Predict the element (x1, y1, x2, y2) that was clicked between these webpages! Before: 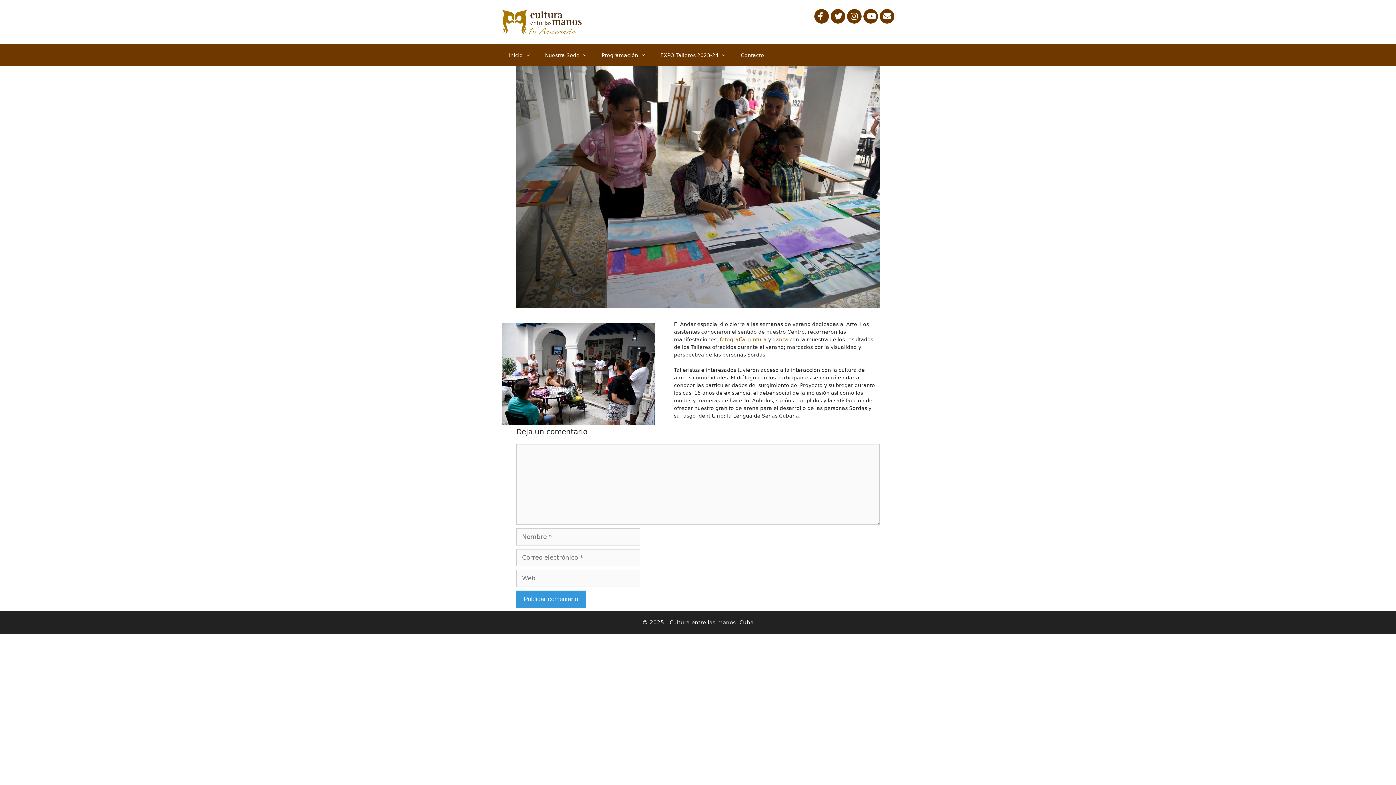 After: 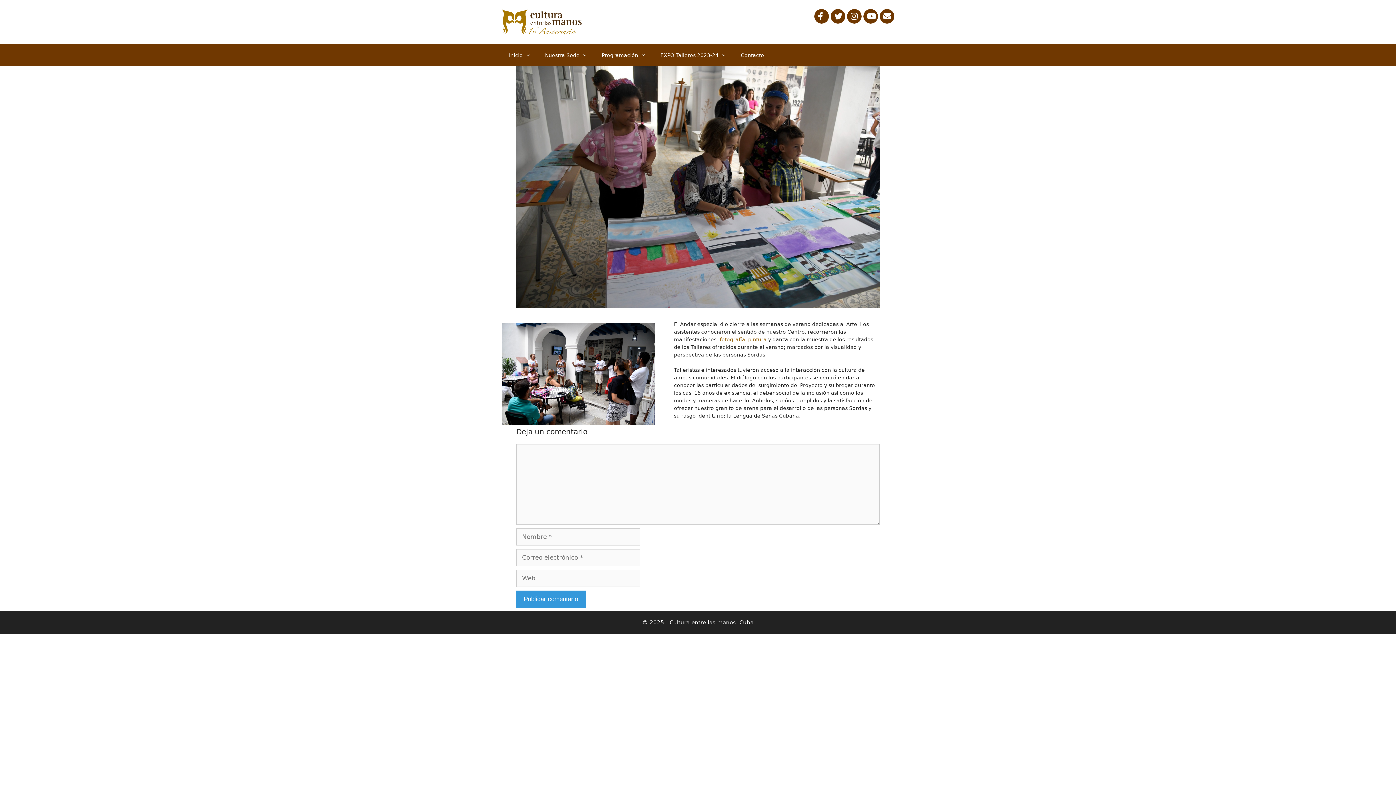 Action: bbox: (772, 336, 788, 342) label: danza